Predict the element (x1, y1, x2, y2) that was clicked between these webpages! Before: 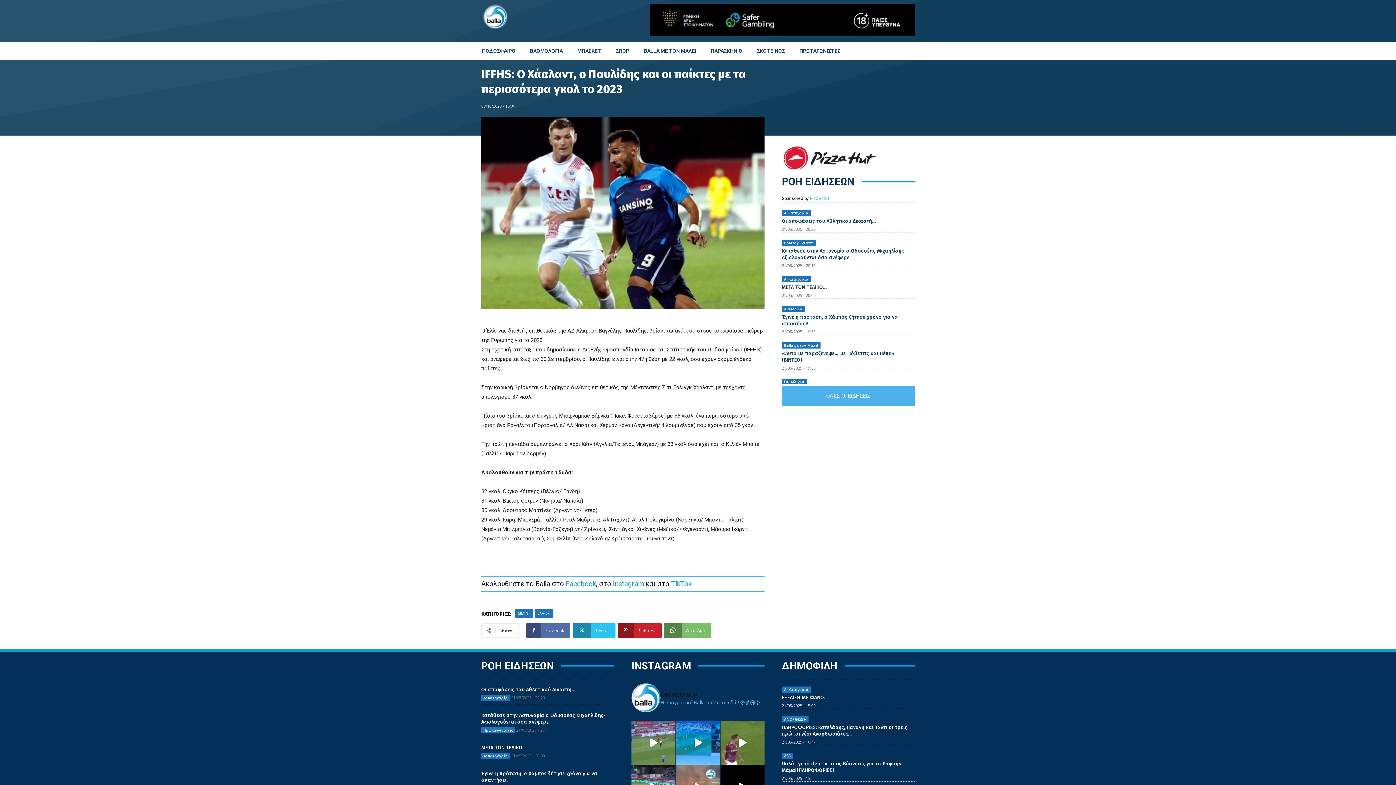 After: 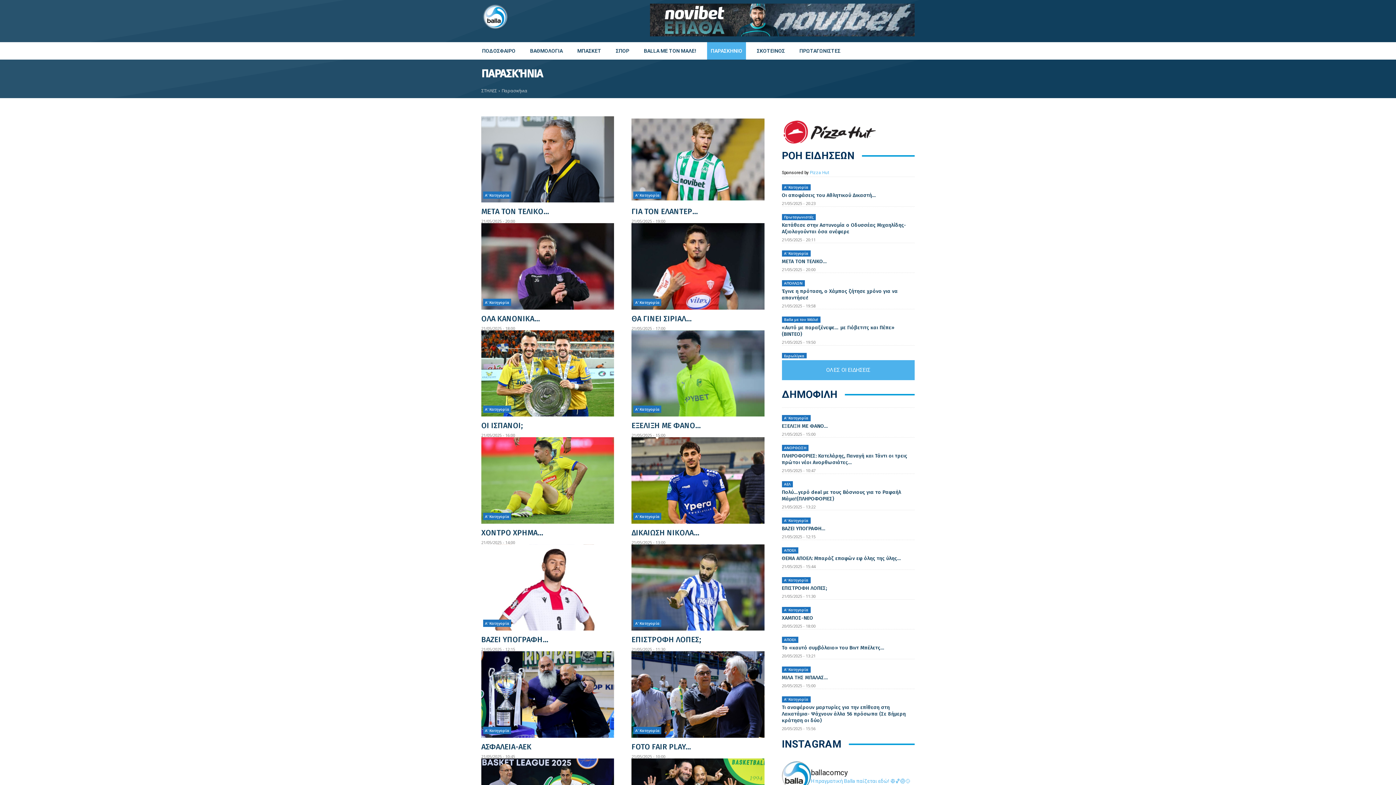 Action: label: ΠΑΡΑΣΚΗΝΙΟ bbox: (707, 42, 746, 59)